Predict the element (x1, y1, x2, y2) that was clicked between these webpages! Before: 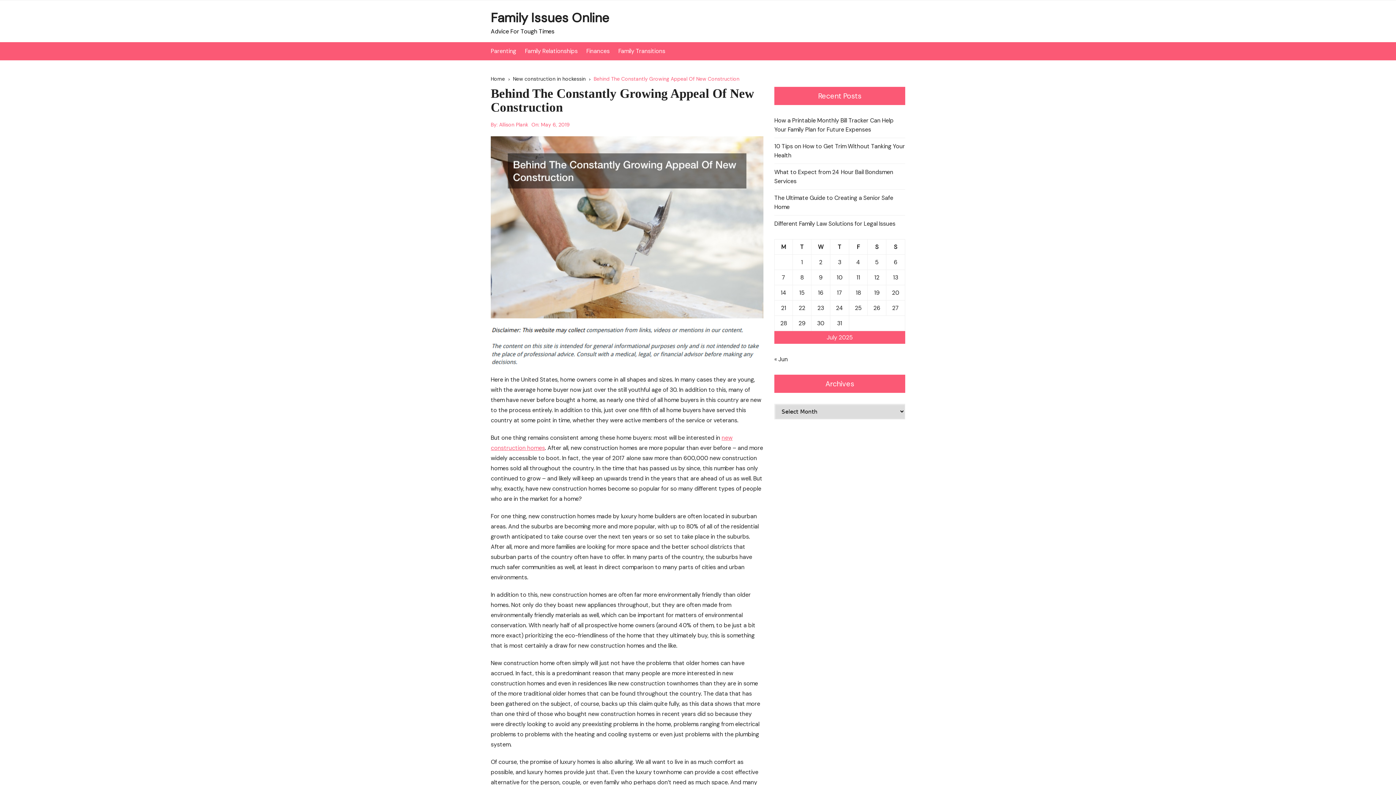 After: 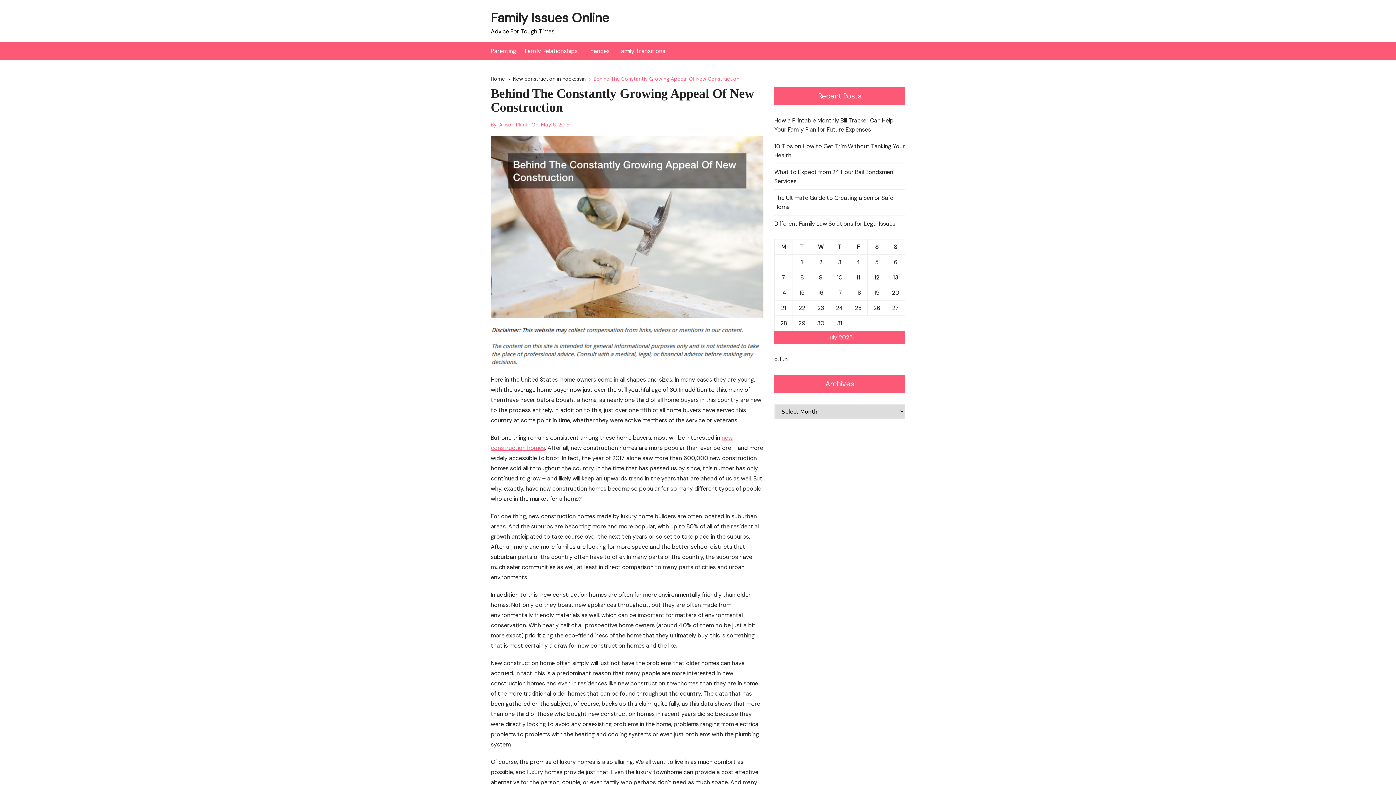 Action: label: Behind The Constantly Growing Appeal Of New Construction bbox: (593, 74, 739, 83)